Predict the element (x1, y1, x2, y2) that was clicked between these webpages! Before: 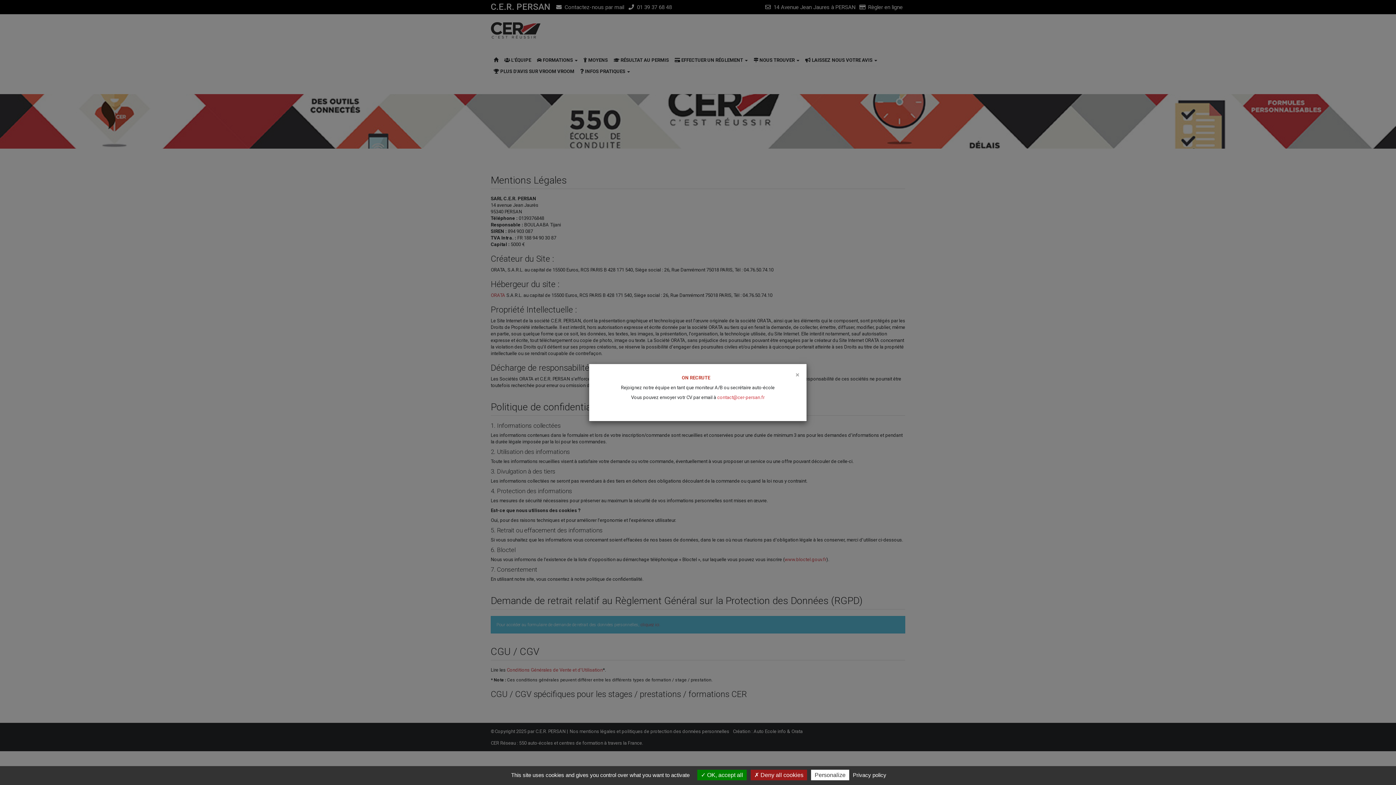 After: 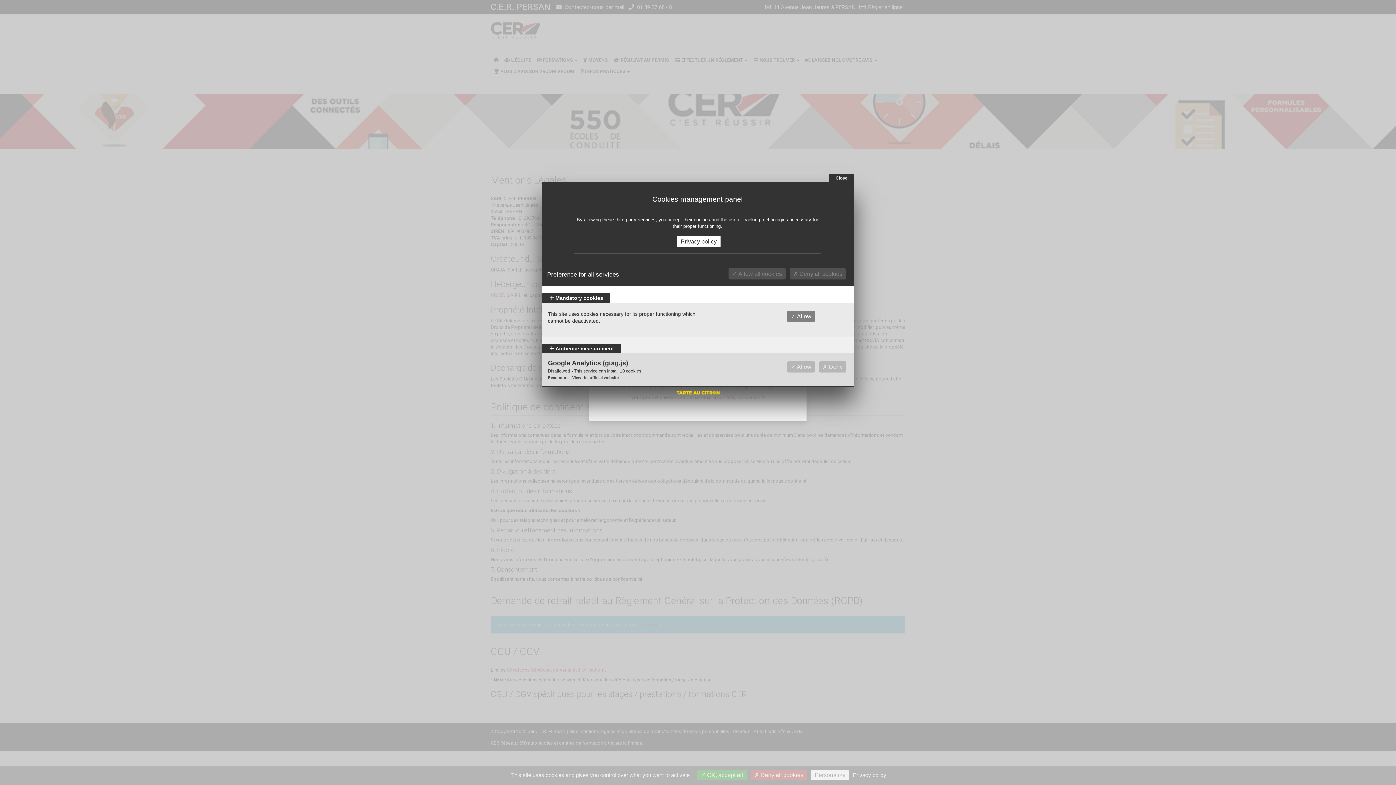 Action: label: Personalize (modal window) bbox: (811, 770, 849, 780)